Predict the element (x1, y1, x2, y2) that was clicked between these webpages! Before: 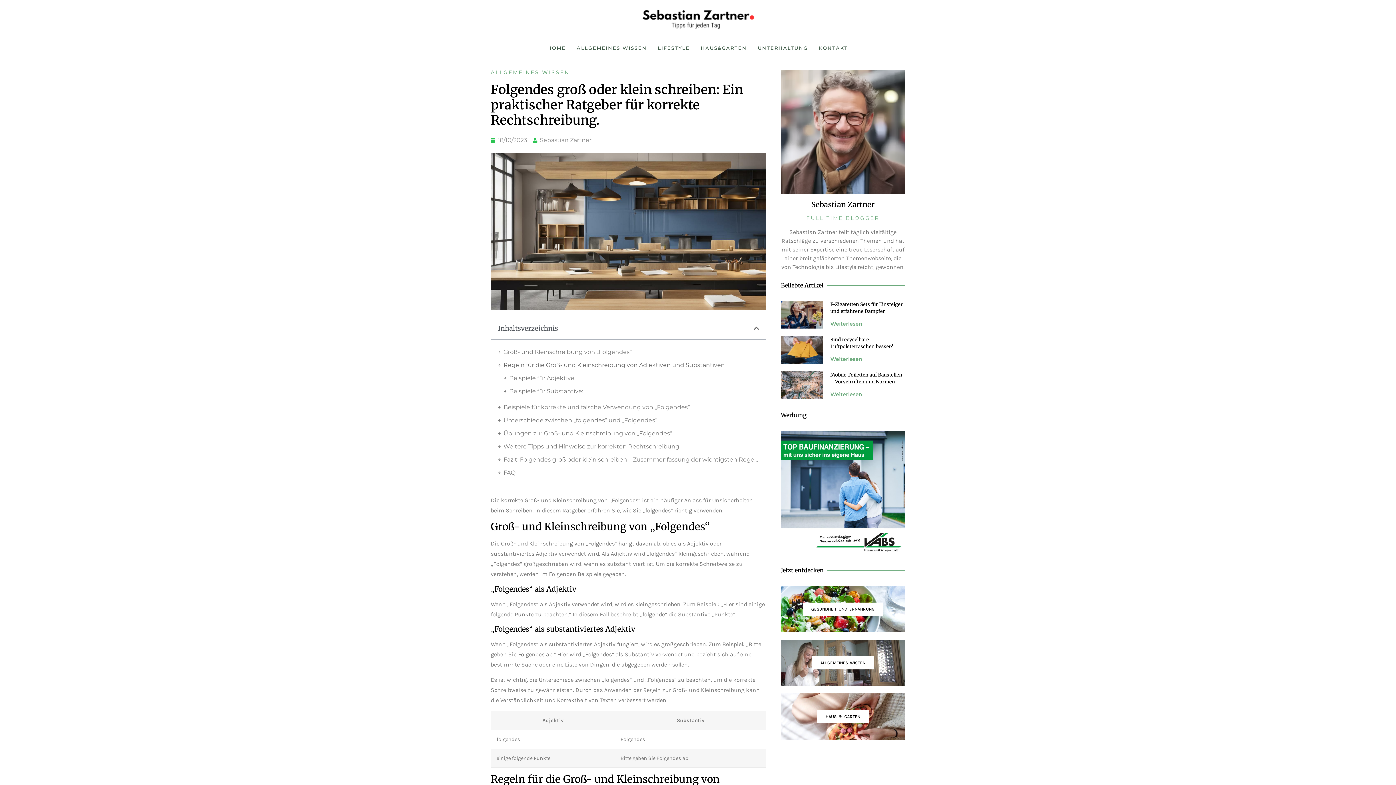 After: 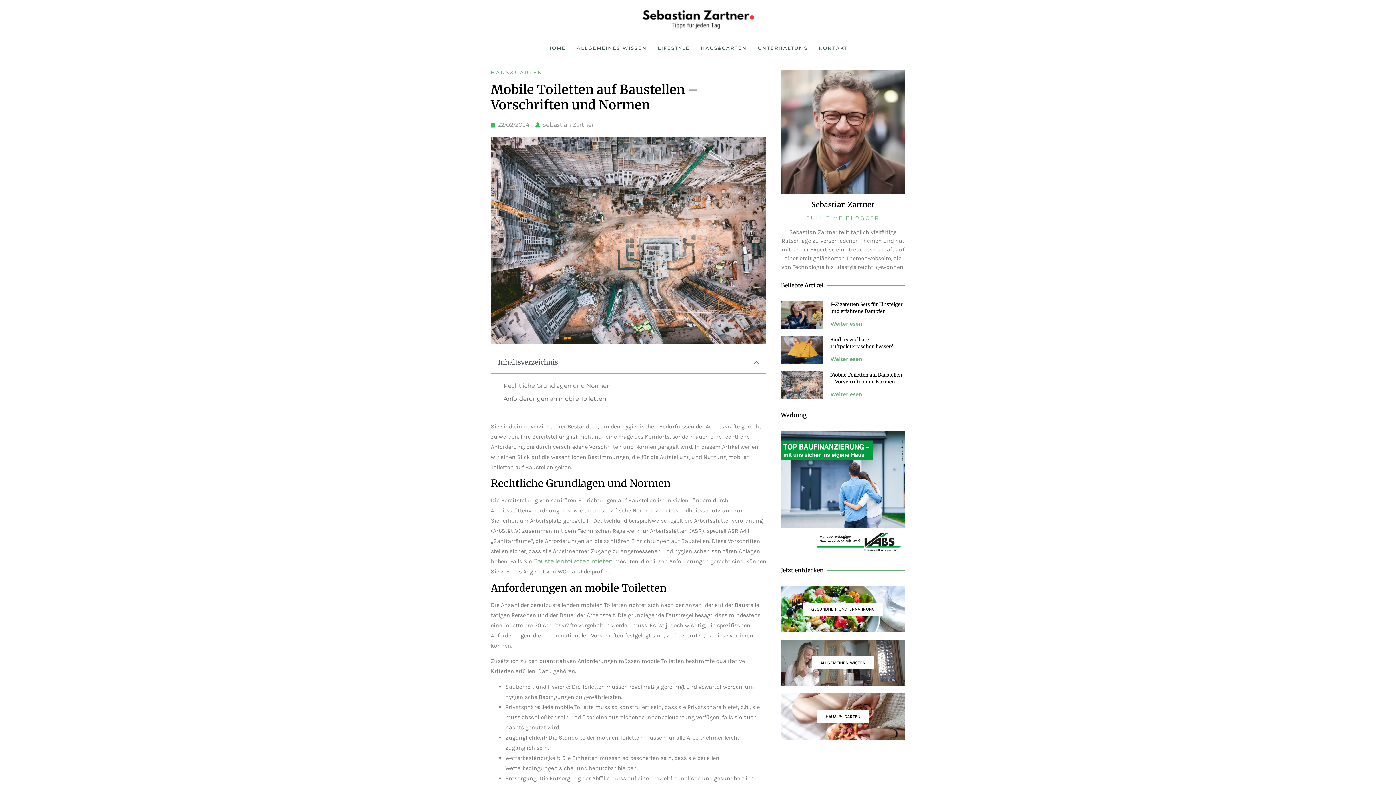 Action: bbox: (830, 391, 862, 397) label: Read more about Mobile Toiletten auf Baustellen – Vorschriften und Normen